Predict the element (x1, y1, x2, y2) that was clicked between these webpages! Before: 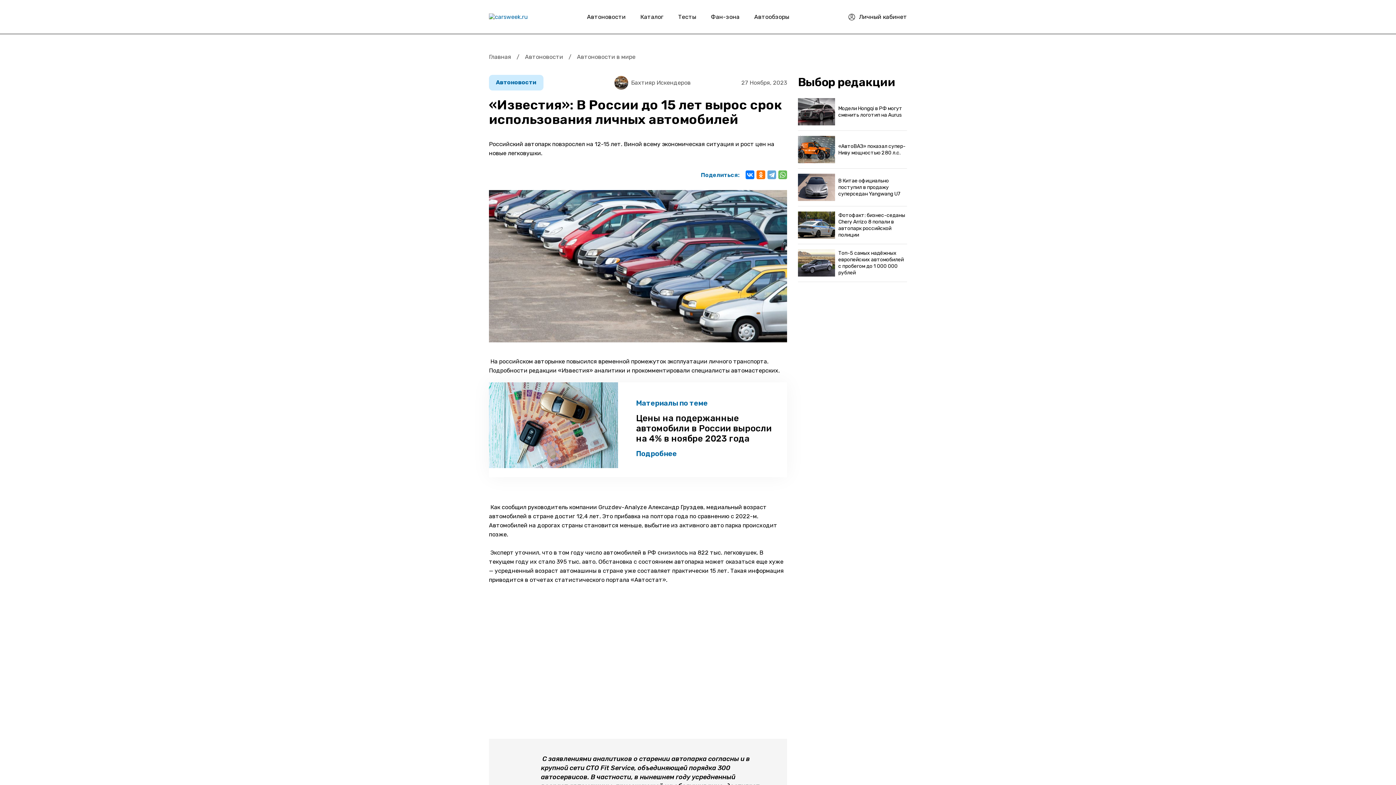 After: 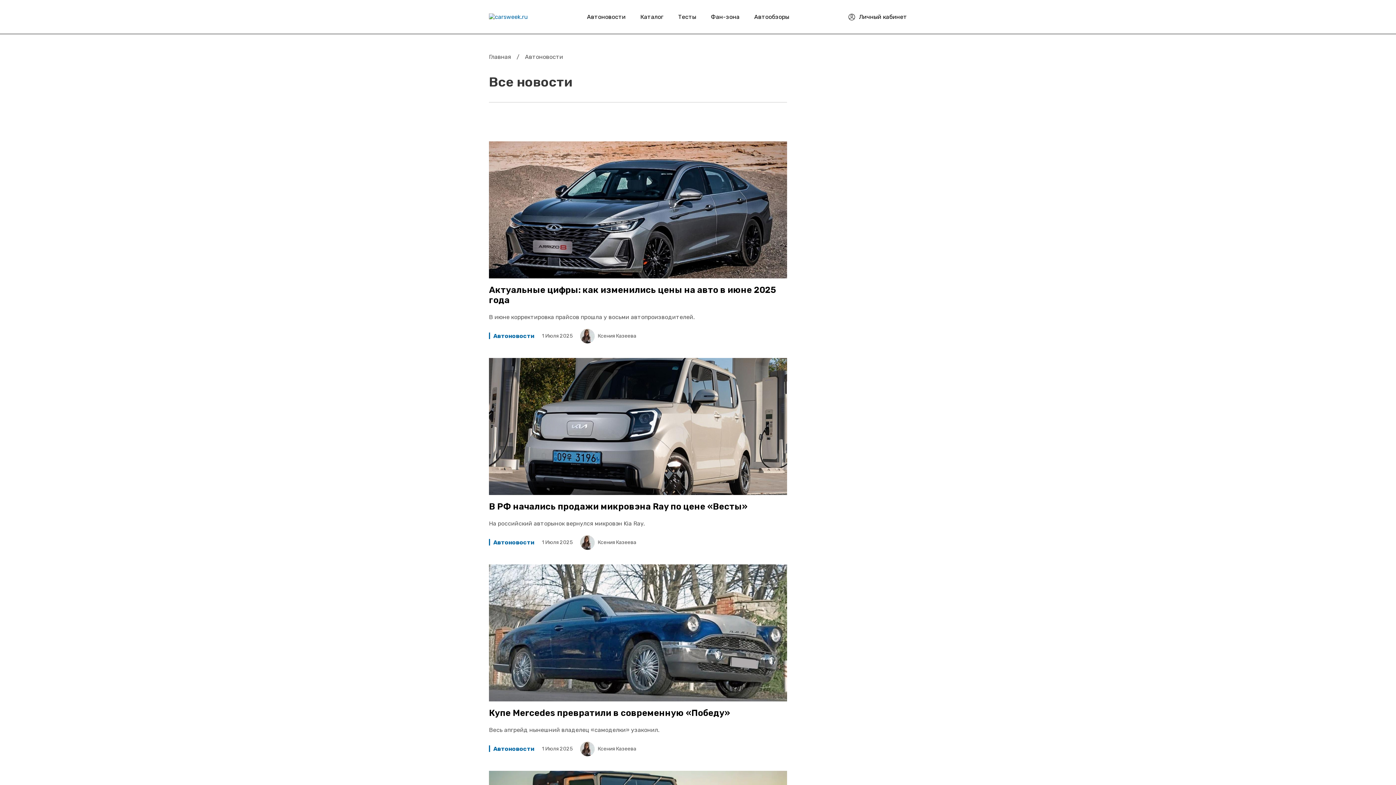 Action: bbox: (579, 0, 633, 33) label: Автоновости